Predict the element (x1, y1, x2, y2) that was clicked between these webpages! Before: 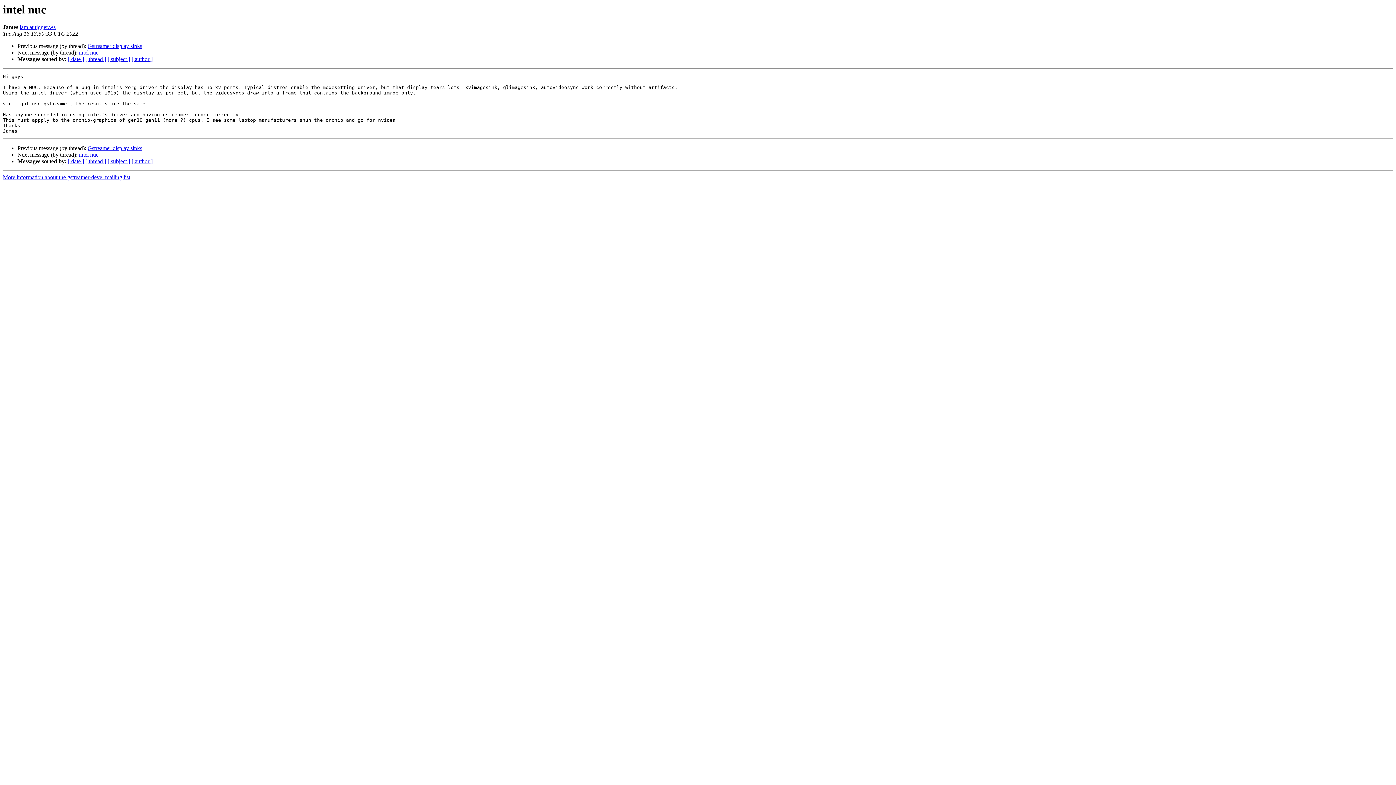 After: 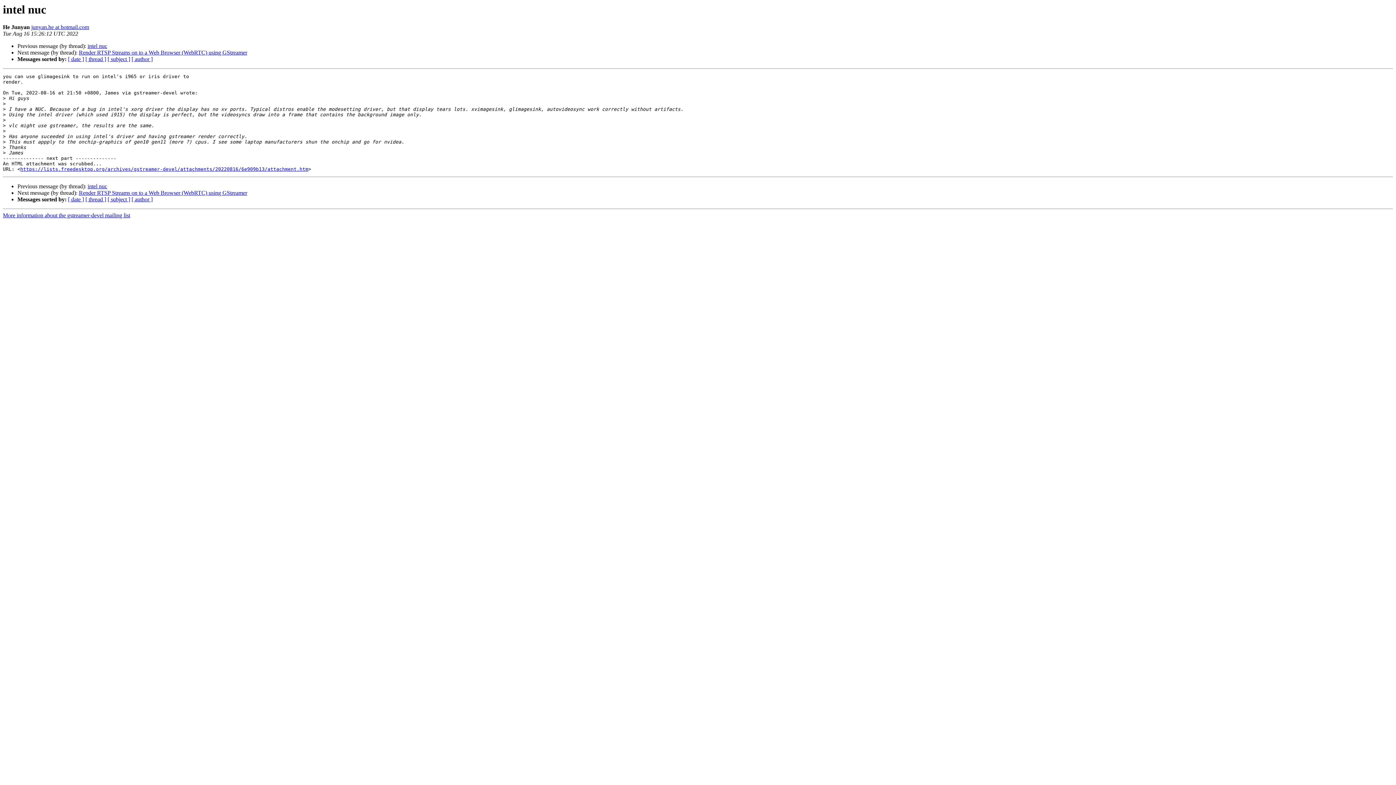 Action: label: intel nuc bbox: (78, 151, 98, 157)